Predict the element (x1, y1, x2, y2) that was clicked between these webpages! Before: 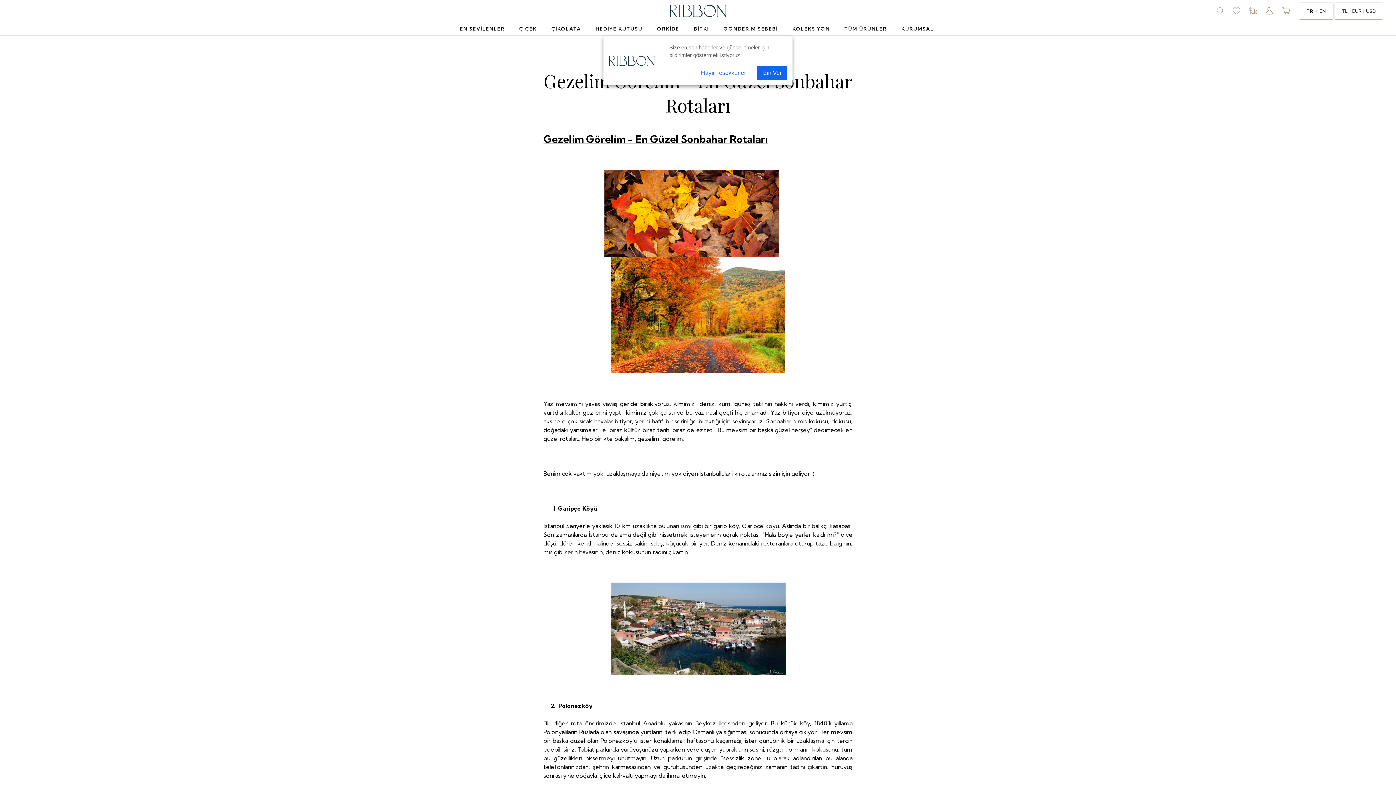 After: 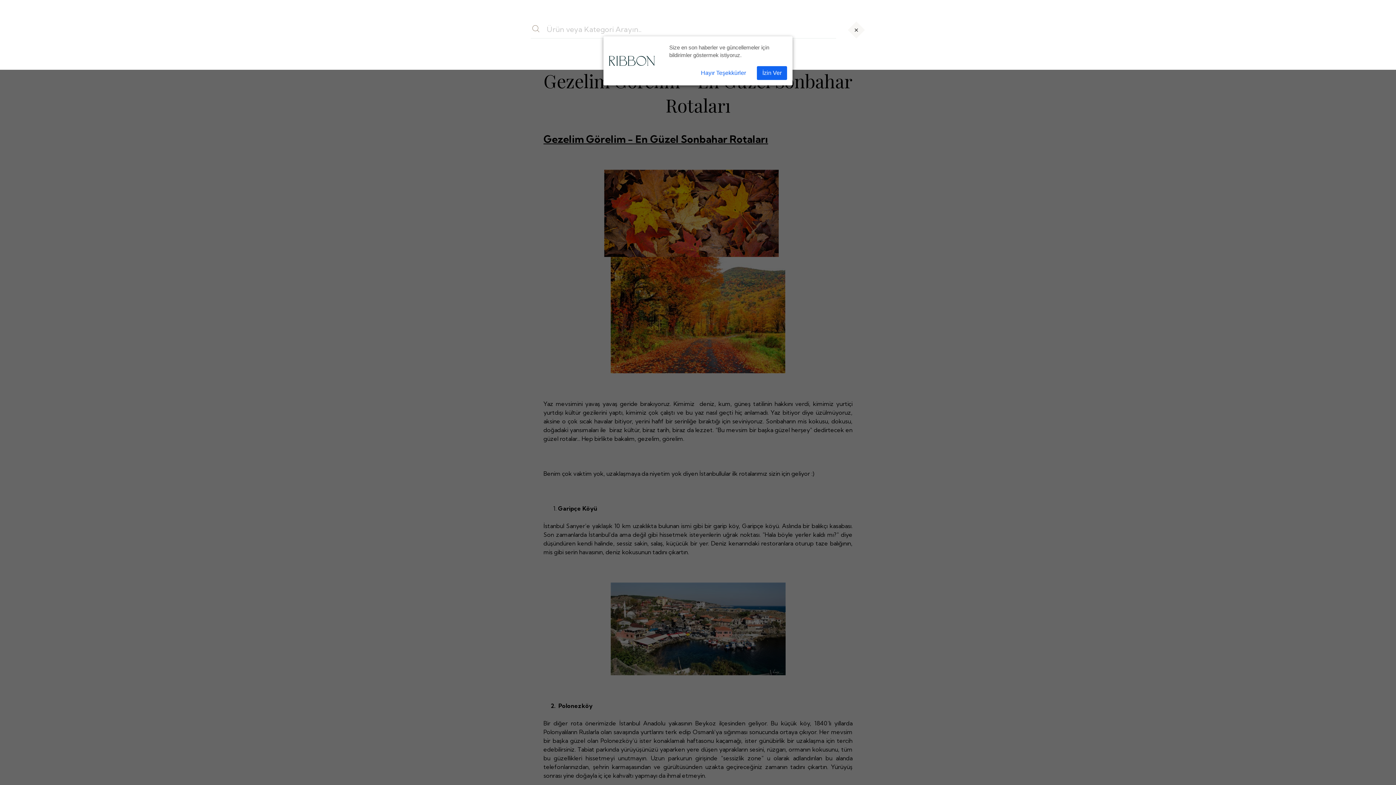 Action: bbox: (1217, 8, 1224, 13)